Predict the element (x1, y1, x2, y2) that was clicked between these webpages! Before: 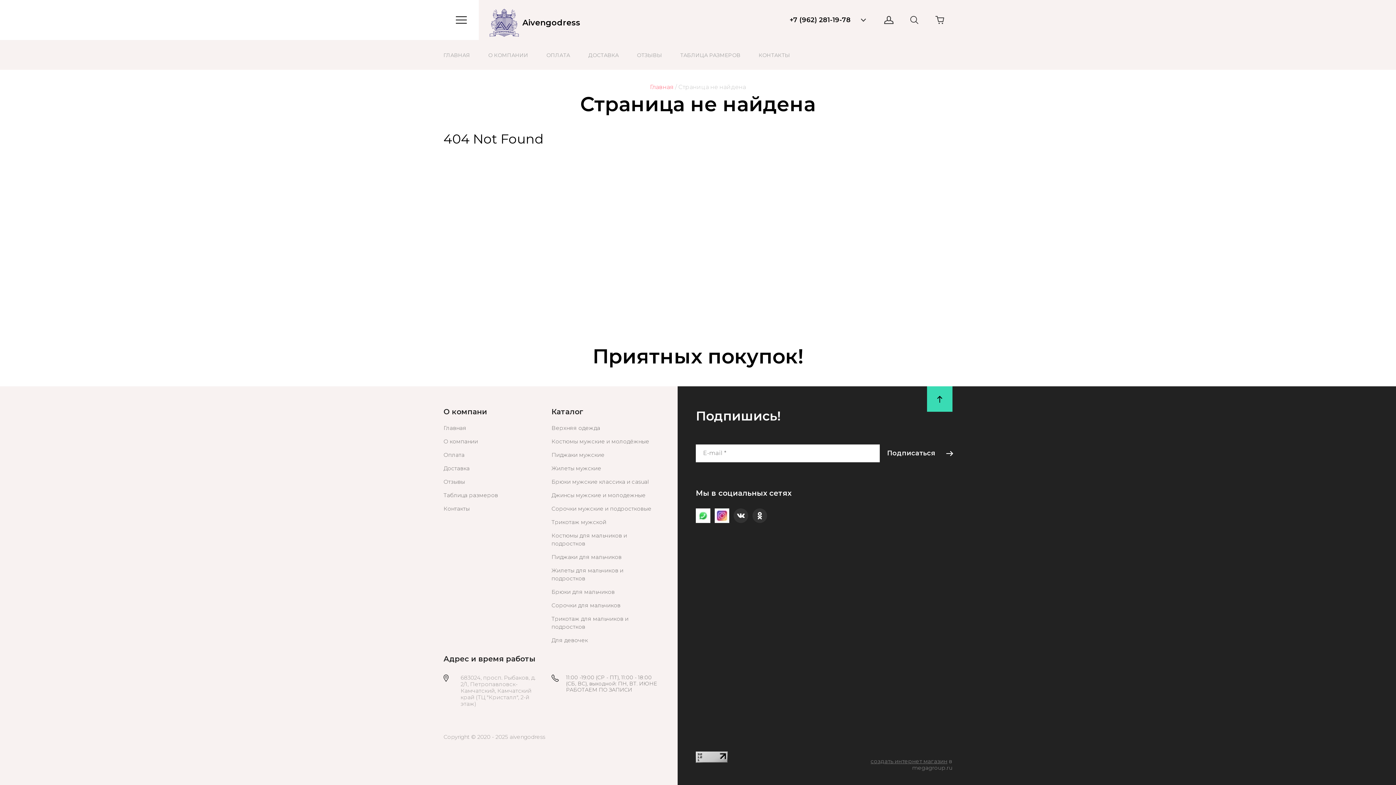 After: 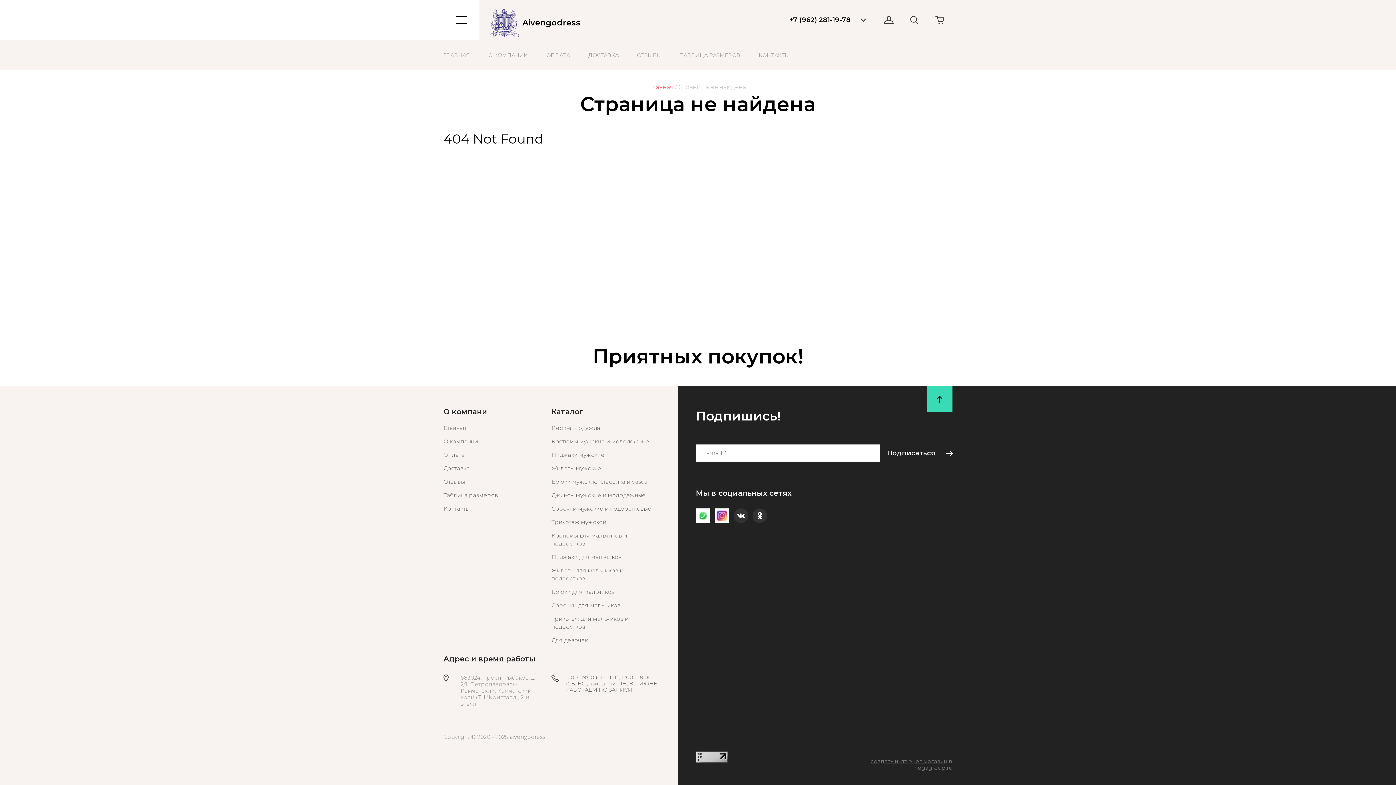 Action: bbox: (714, 508, 729, 523)